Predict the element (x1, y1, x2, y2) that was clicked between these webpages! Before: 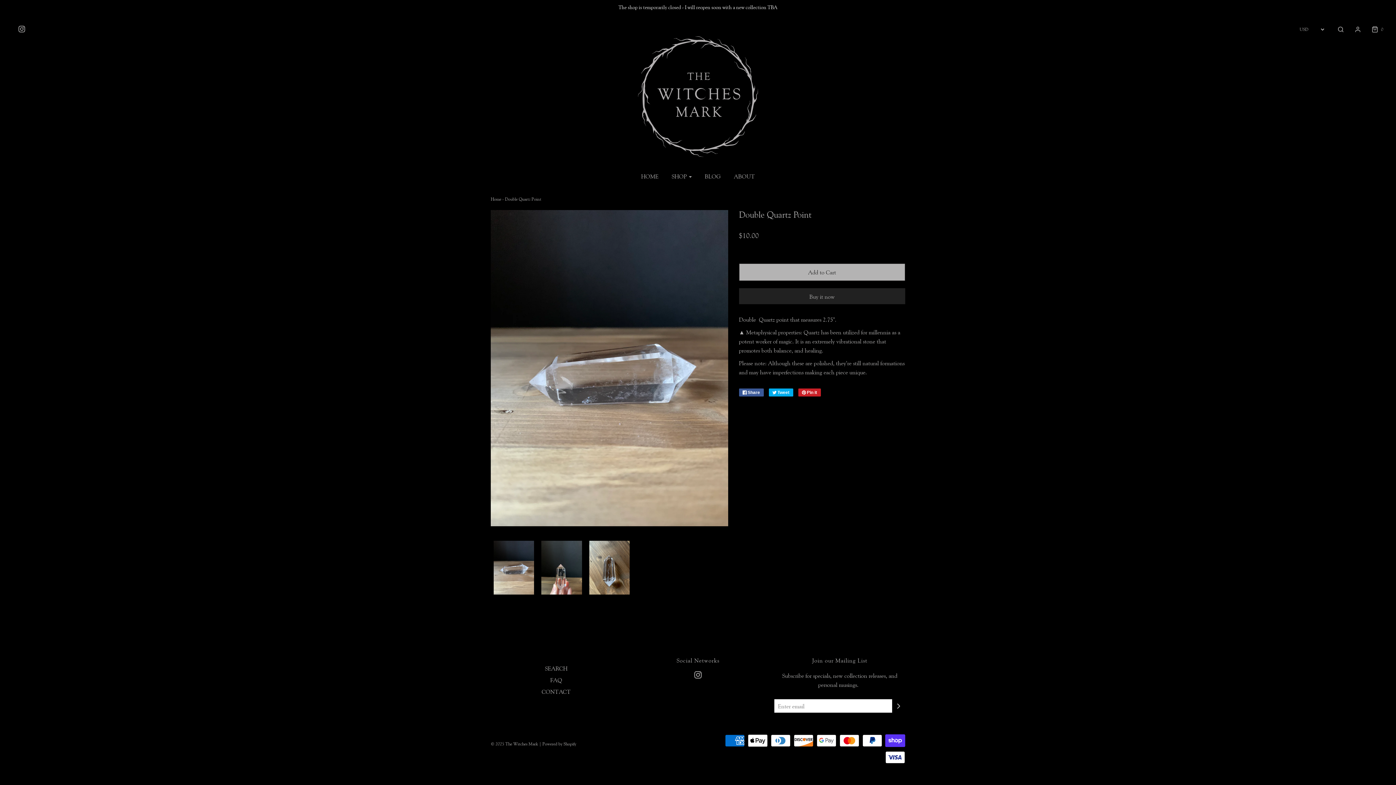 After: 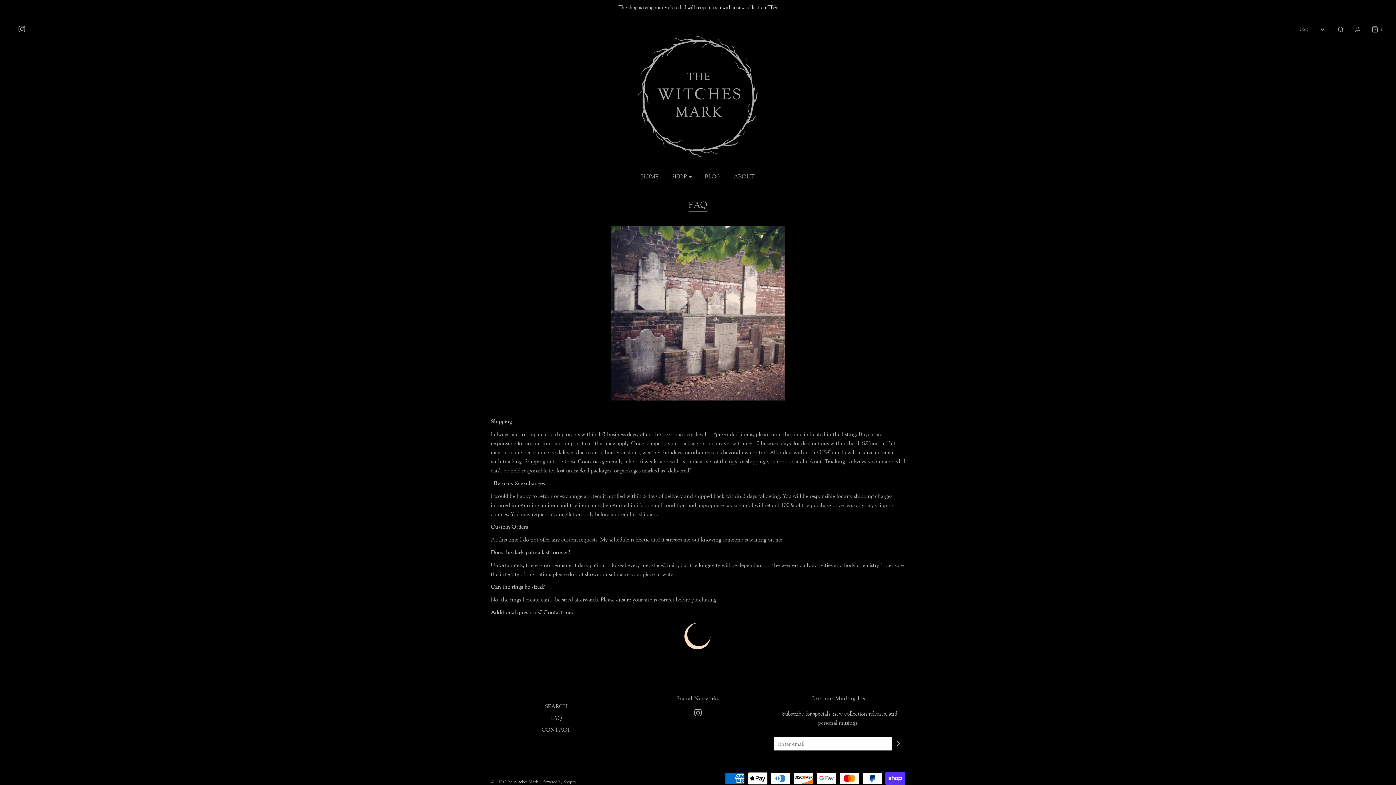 Action: bbox: (550, 676, 562, 687) label: FAQ